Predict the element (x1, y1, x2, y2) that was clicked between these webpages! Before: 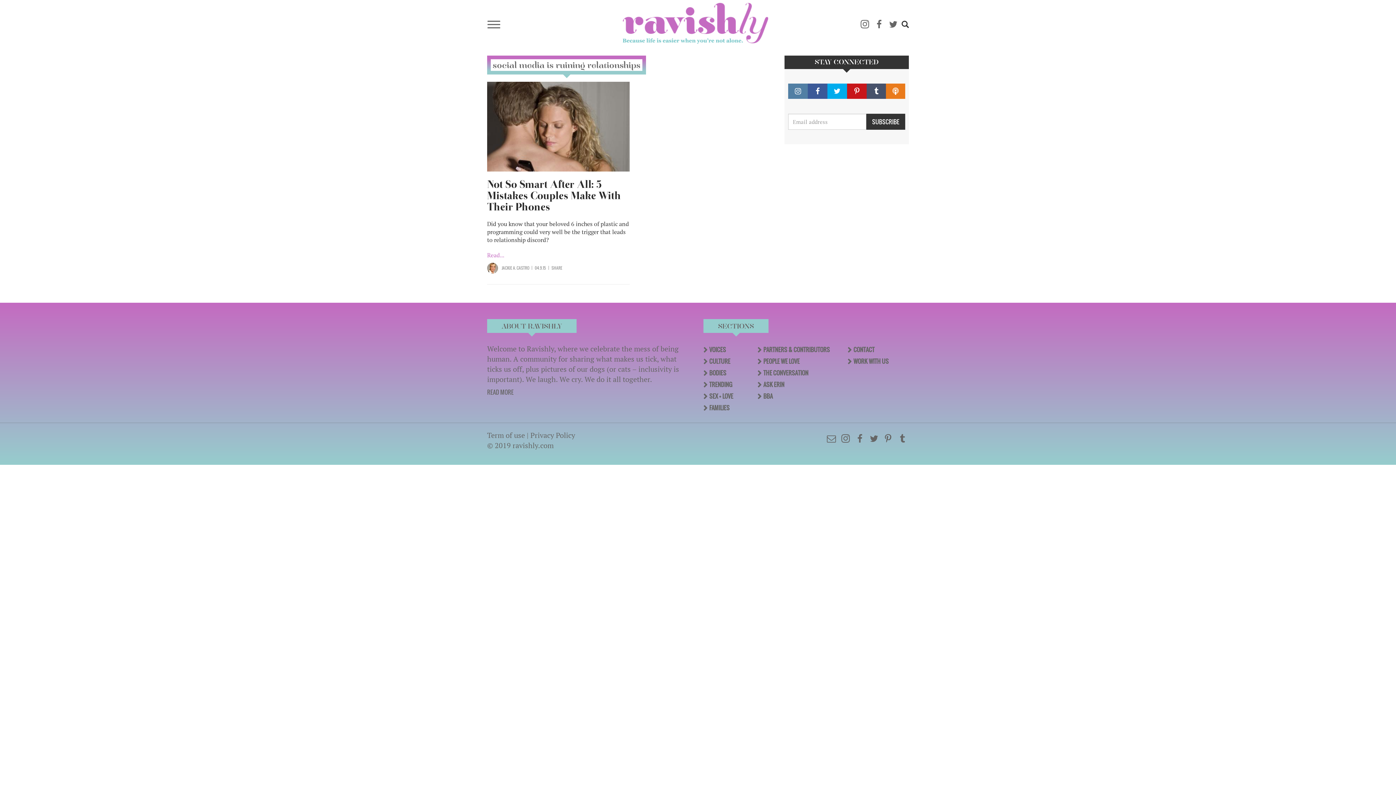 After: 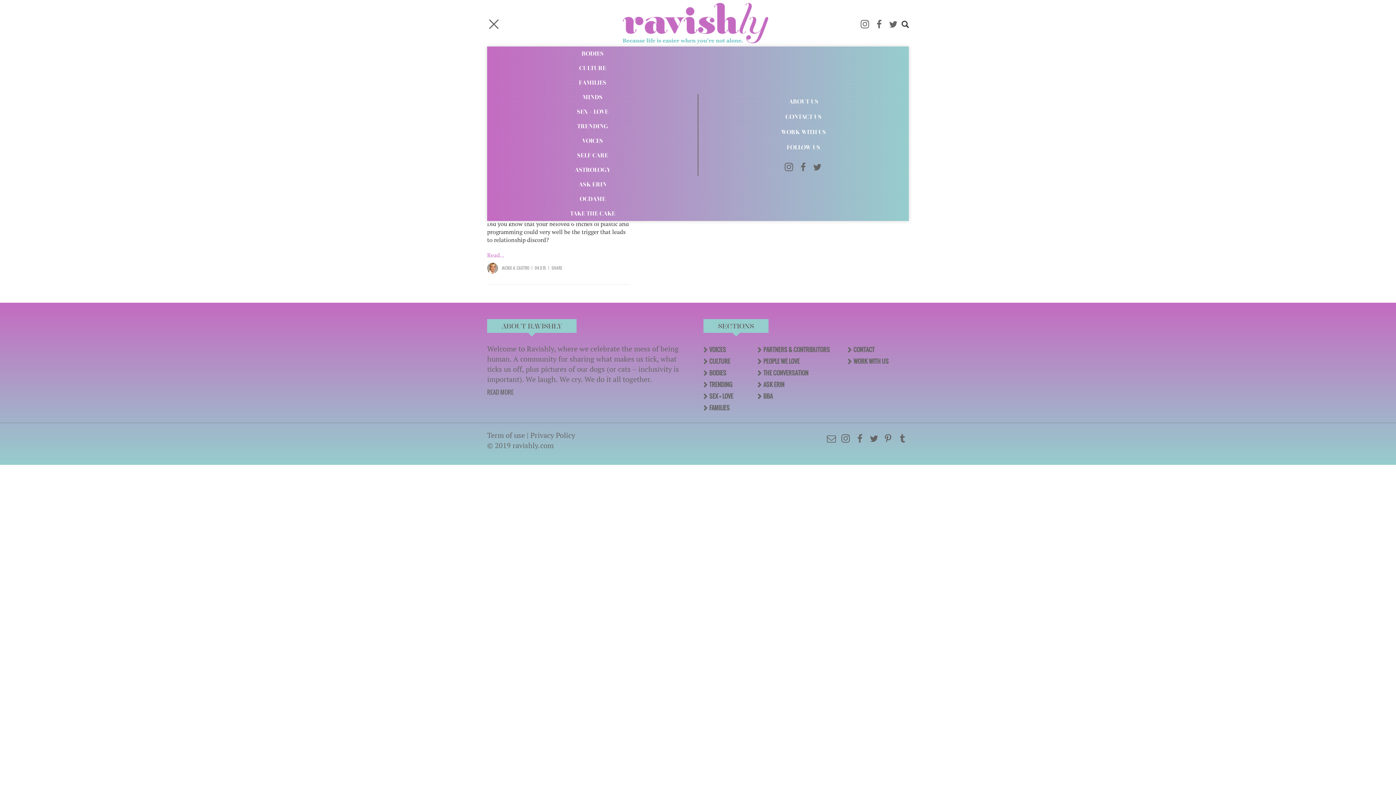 Action: label: Toggle navigation bbox: (487, 13, 500, 32)